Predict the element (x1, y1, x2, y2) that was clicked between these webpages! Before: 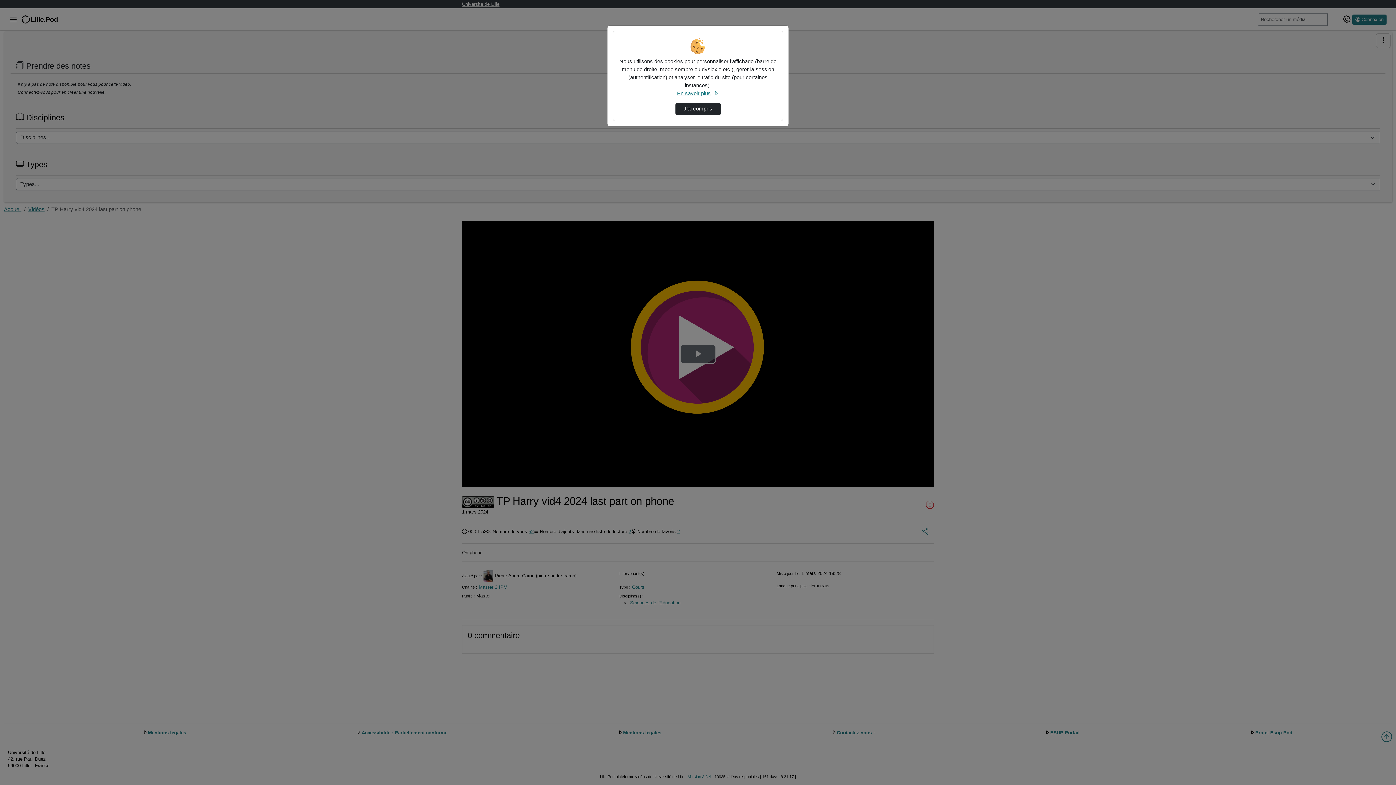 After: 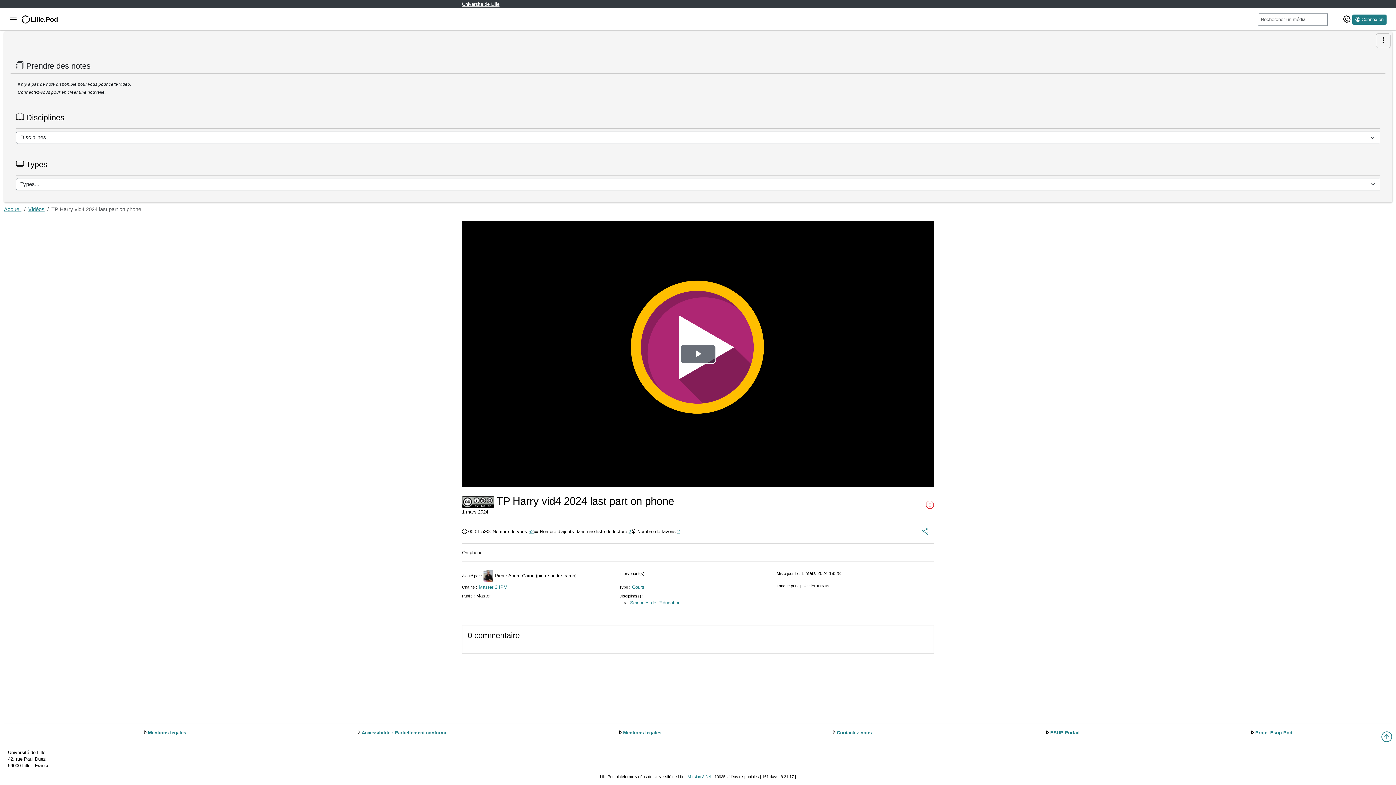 Action: label: J’ai compris bbox: (675, 102, 720, 115)